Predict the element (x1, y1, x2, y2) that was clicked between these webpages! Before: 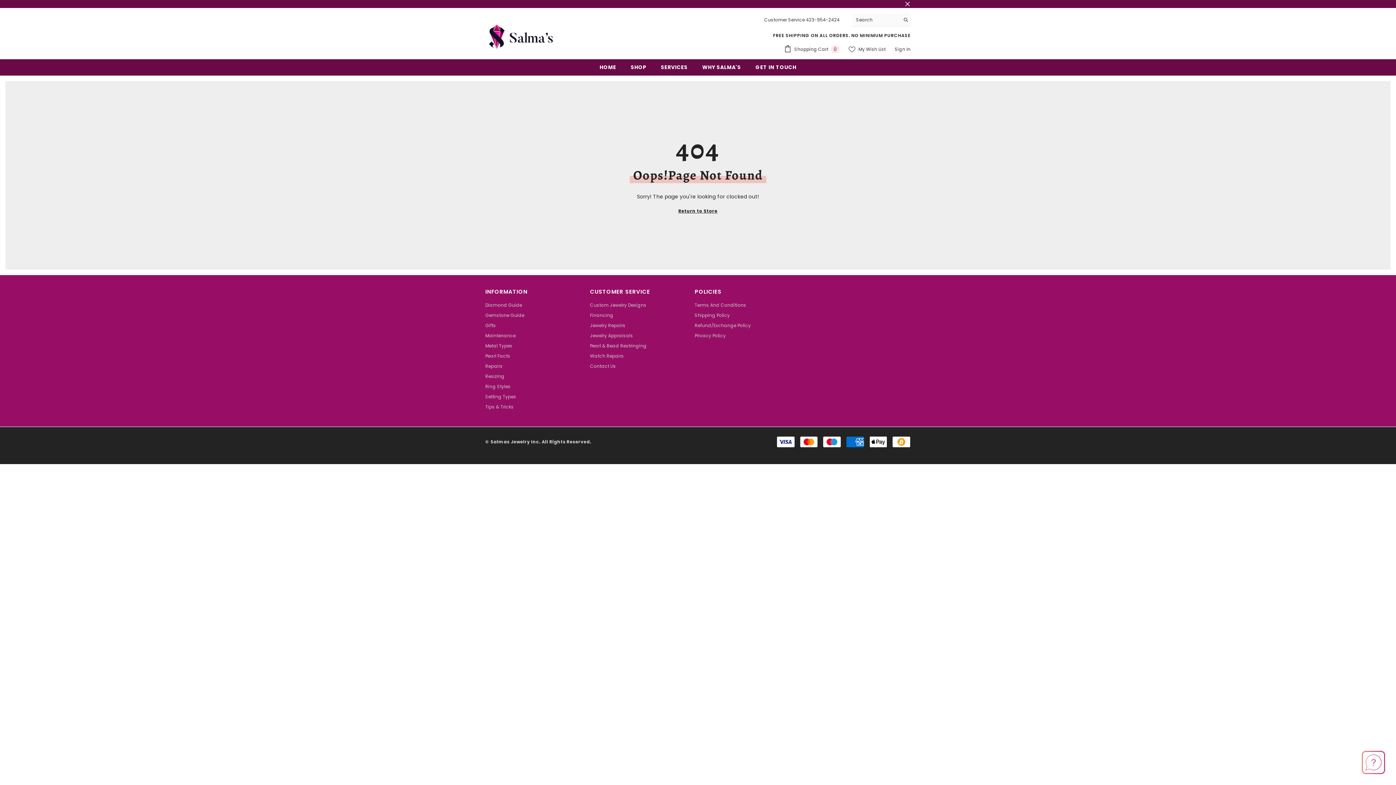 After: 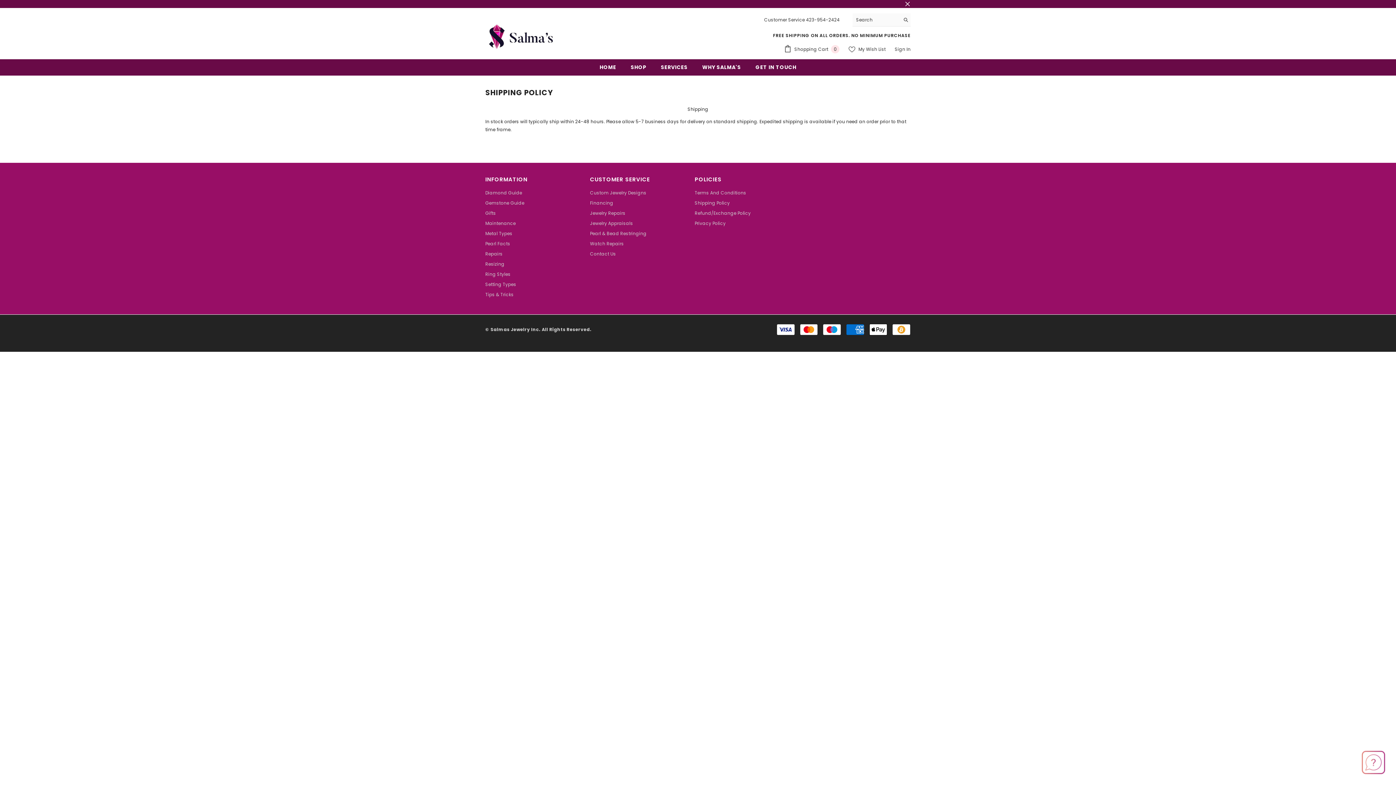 Action: label: Shipping Policy bbox: (694, 310, 730, 320)